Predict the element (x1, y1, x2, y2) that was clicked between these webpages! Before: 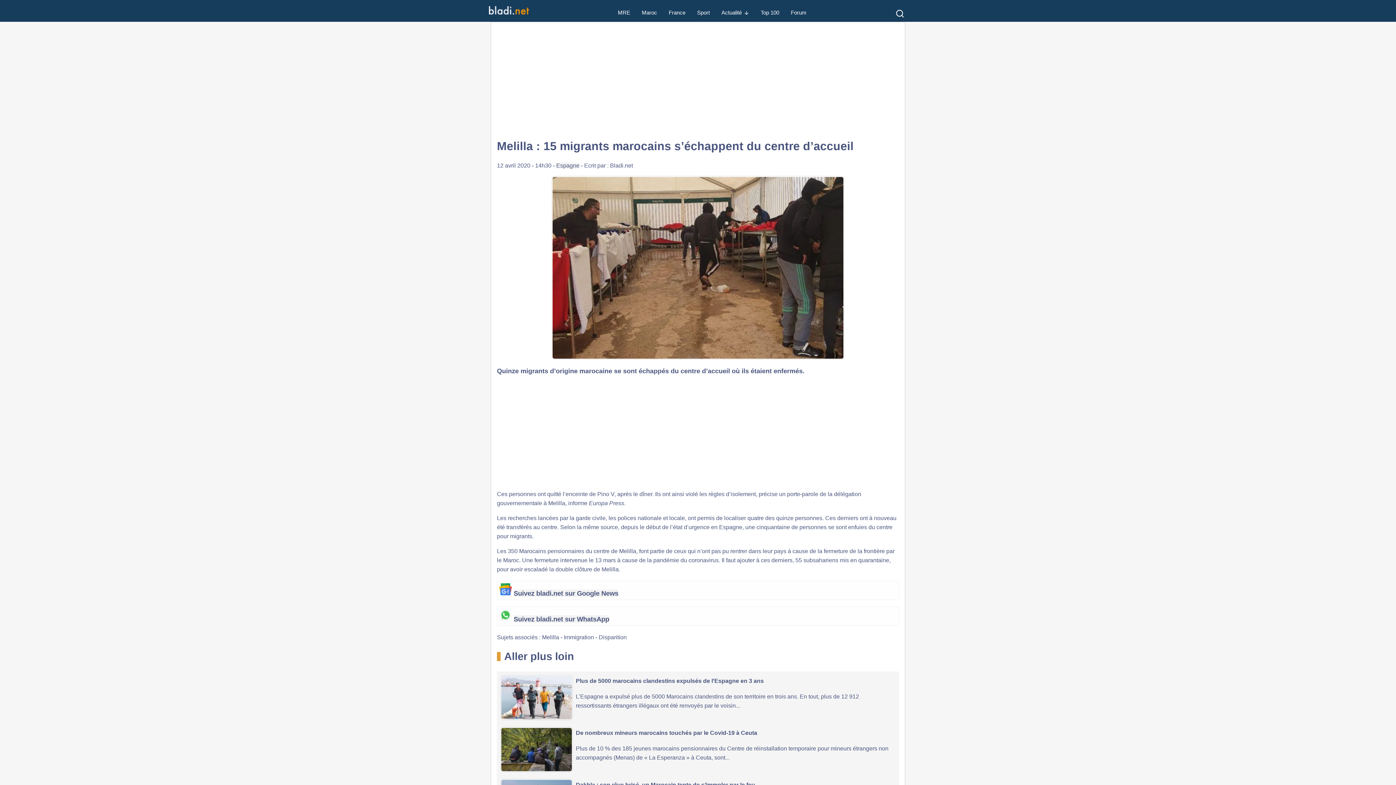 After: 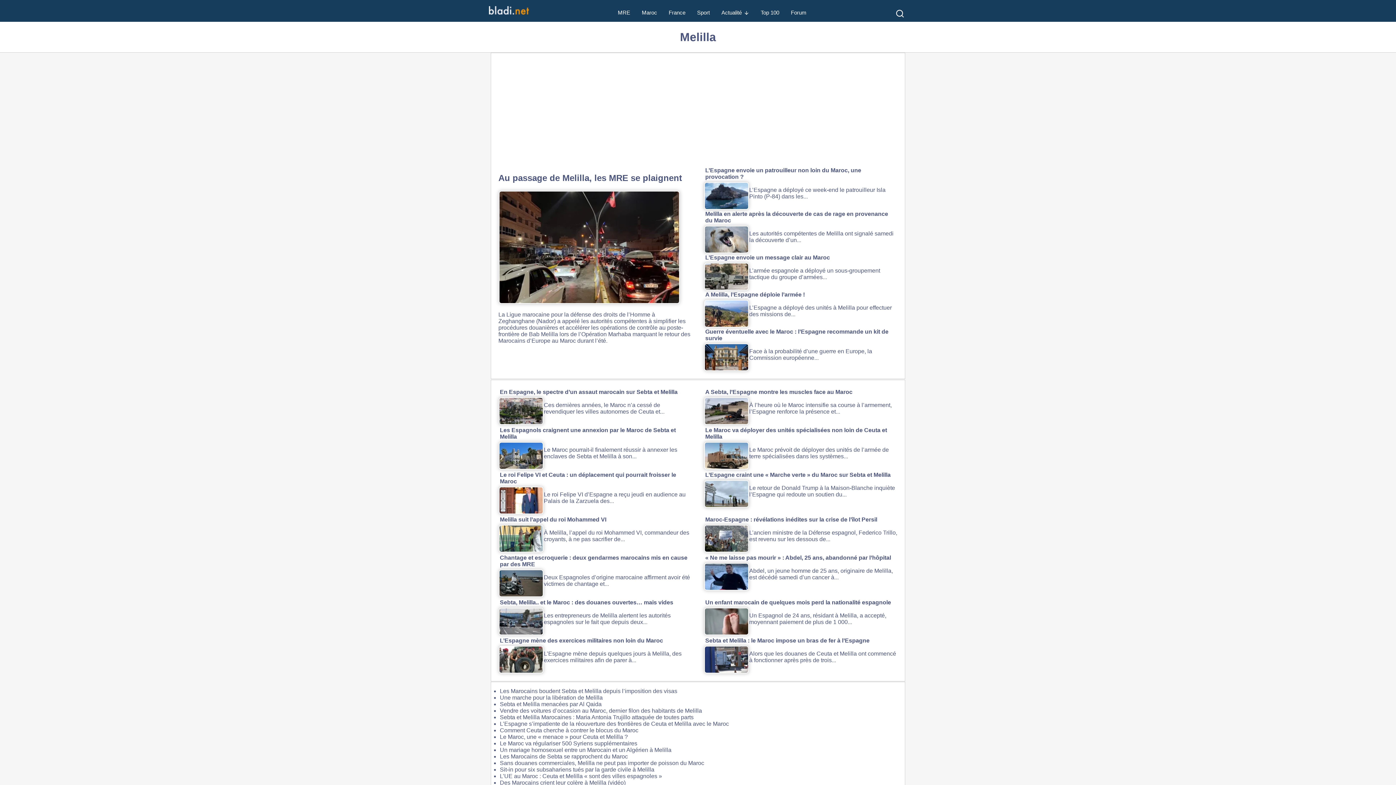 Action: bbox: (542, 634, 559, 640) label: Melilla